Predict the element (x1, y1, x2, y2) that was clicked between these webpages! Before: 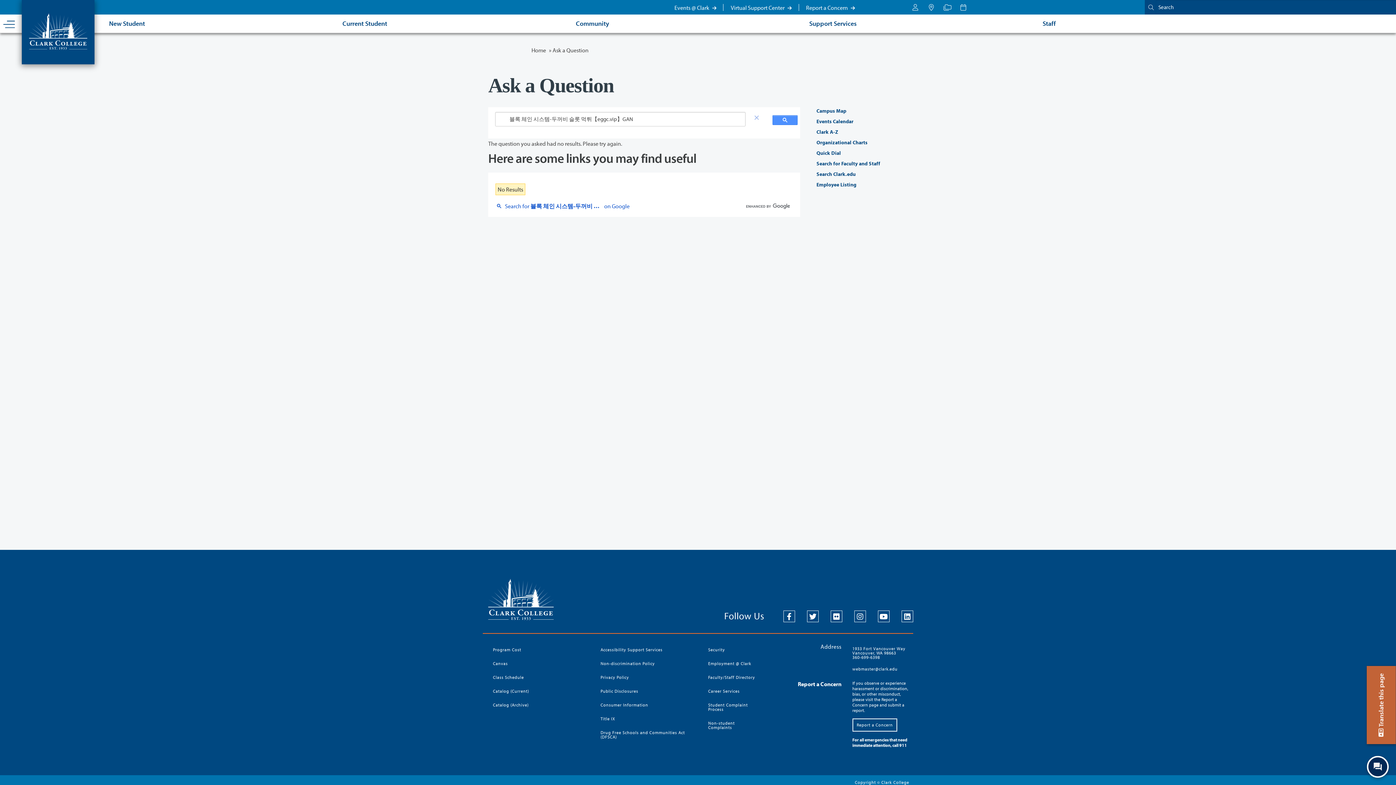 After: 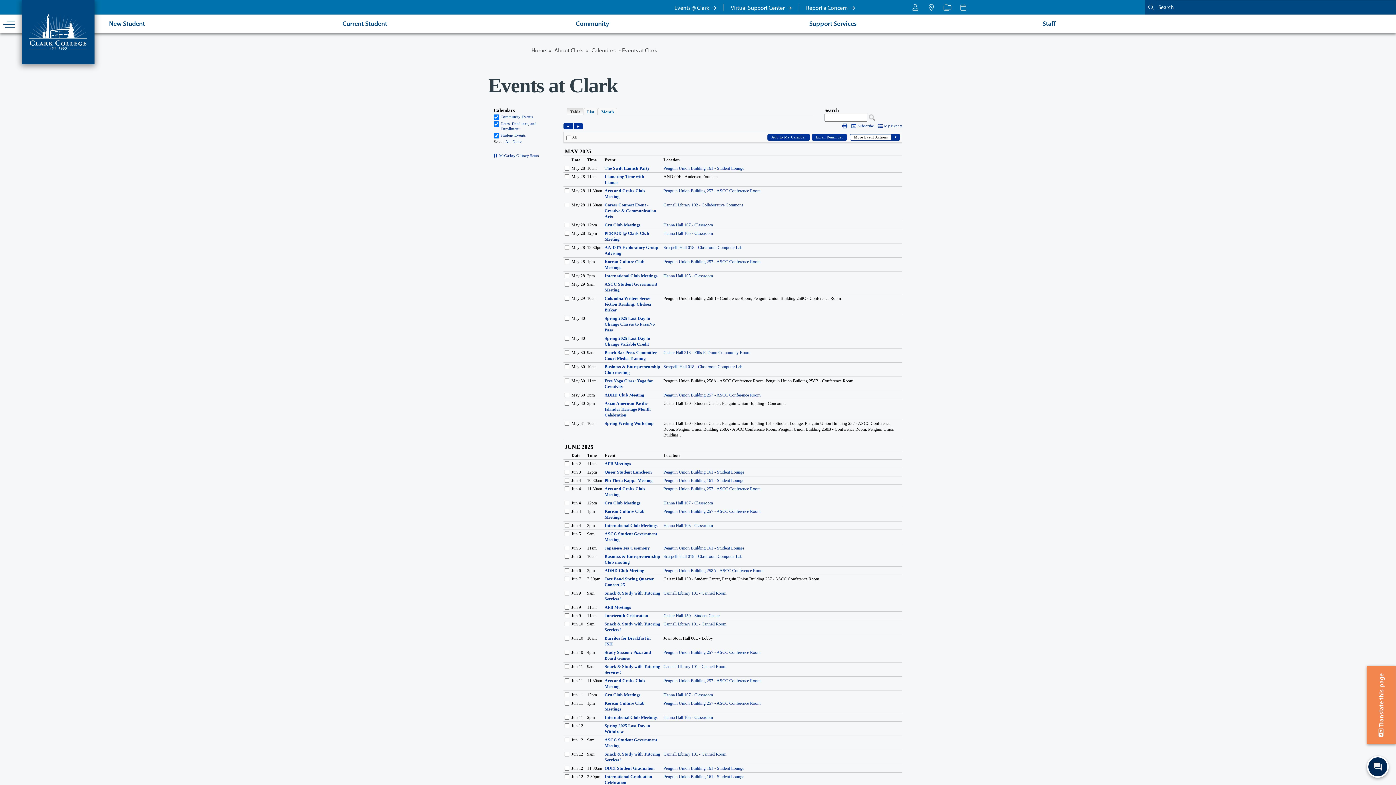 Action: label: Events Calendar bbox: (816, 118, 853, 124)